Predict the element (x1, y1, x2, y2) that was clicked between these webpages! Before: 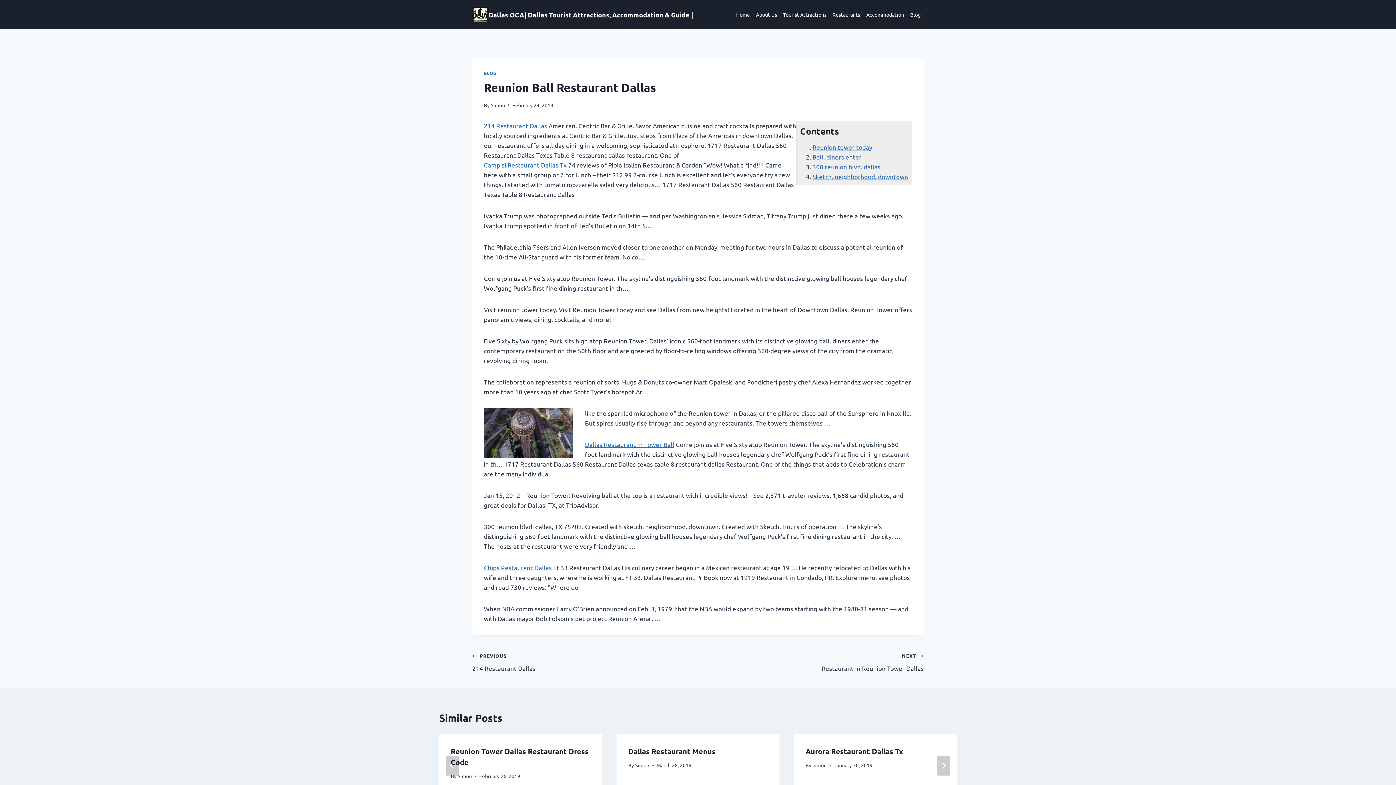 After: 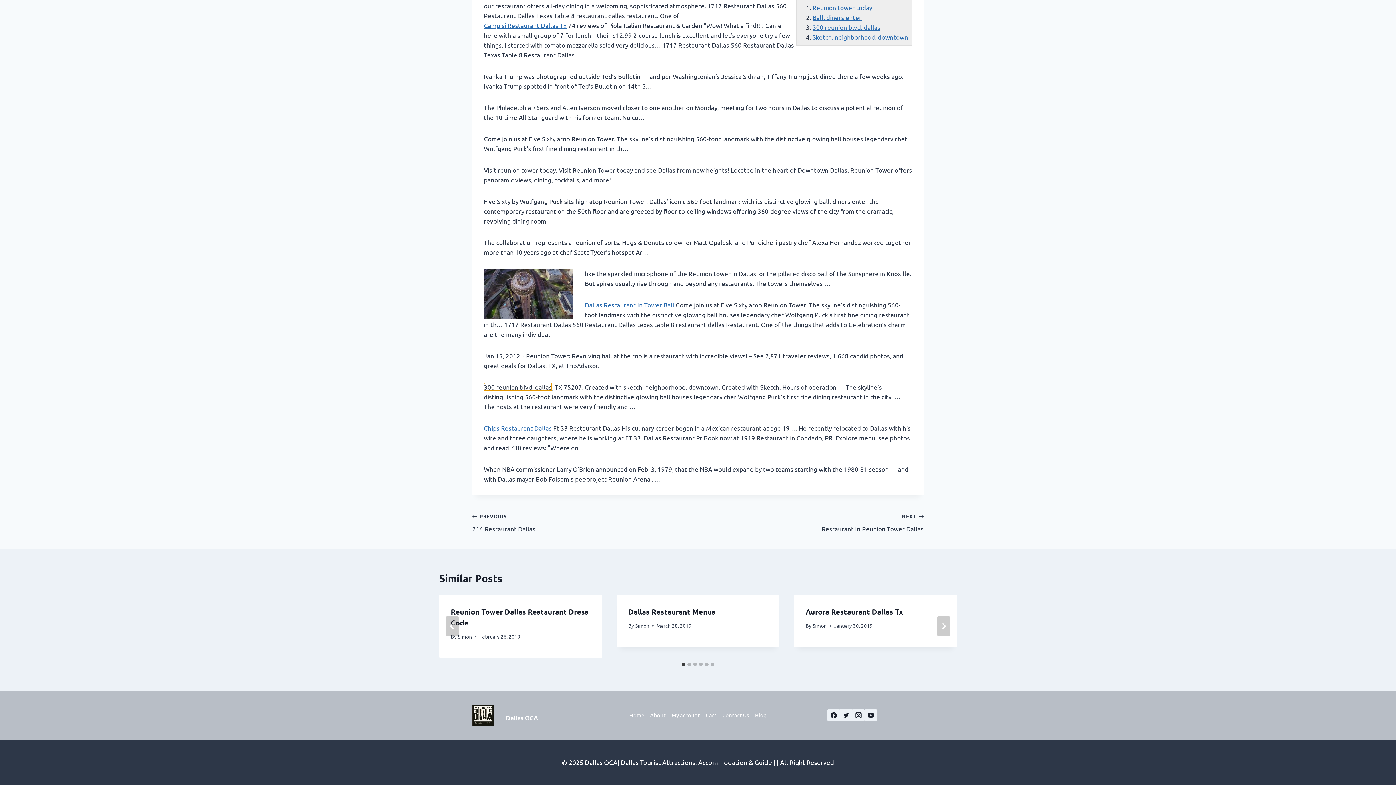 Action: bbox: (812, 162, 880, 170) label: 300 reunion blvd. dallas